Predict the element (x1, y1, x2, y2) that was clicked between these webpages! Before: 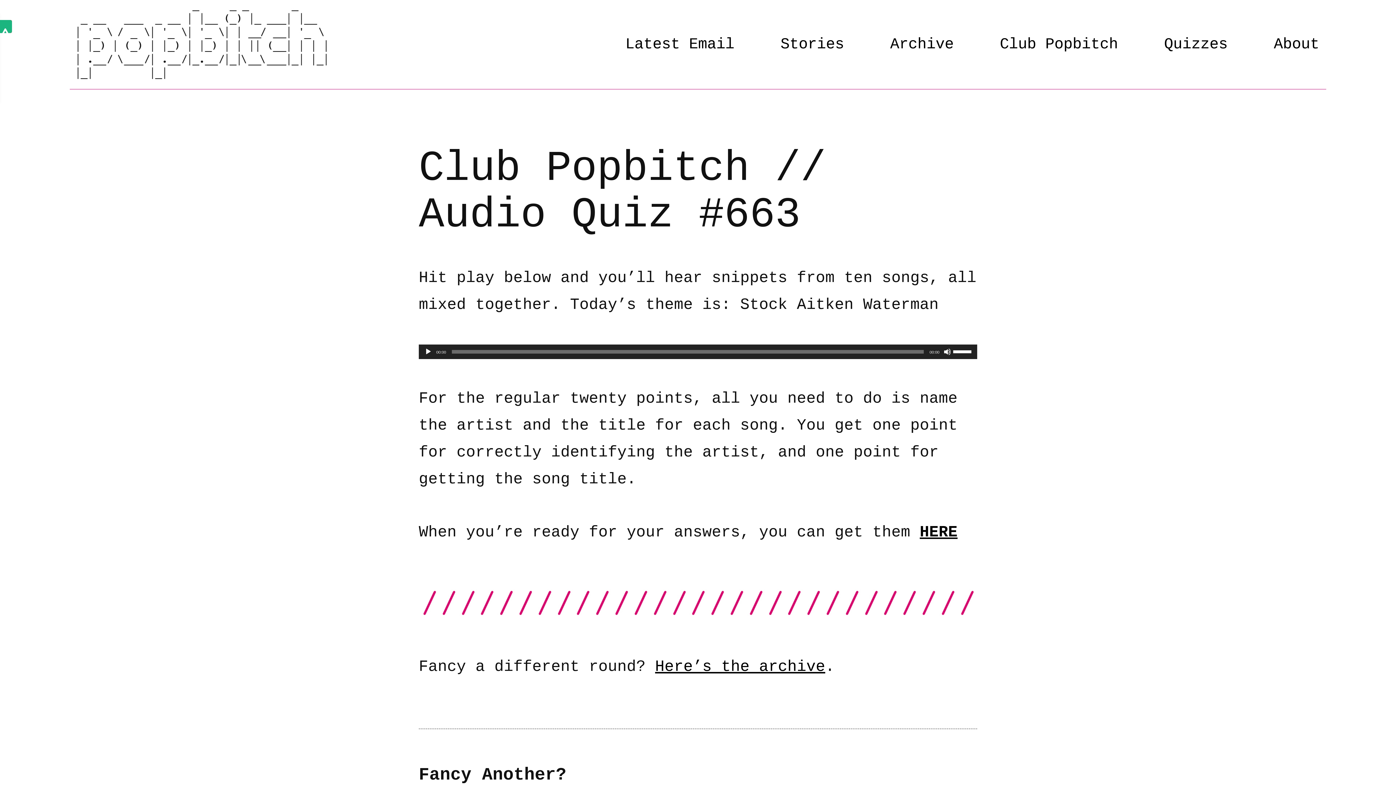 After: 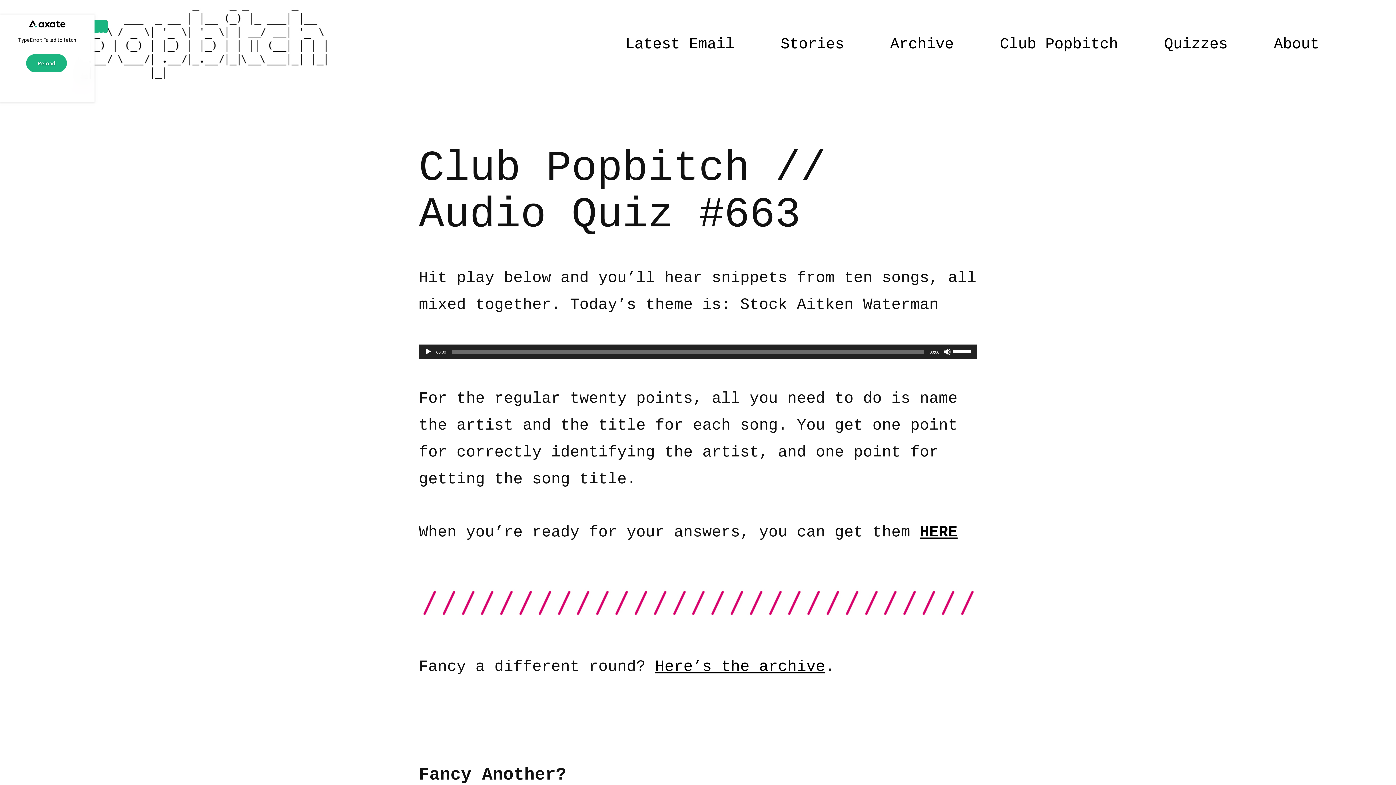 Action: bbox: (-2, 18, 13, 44)